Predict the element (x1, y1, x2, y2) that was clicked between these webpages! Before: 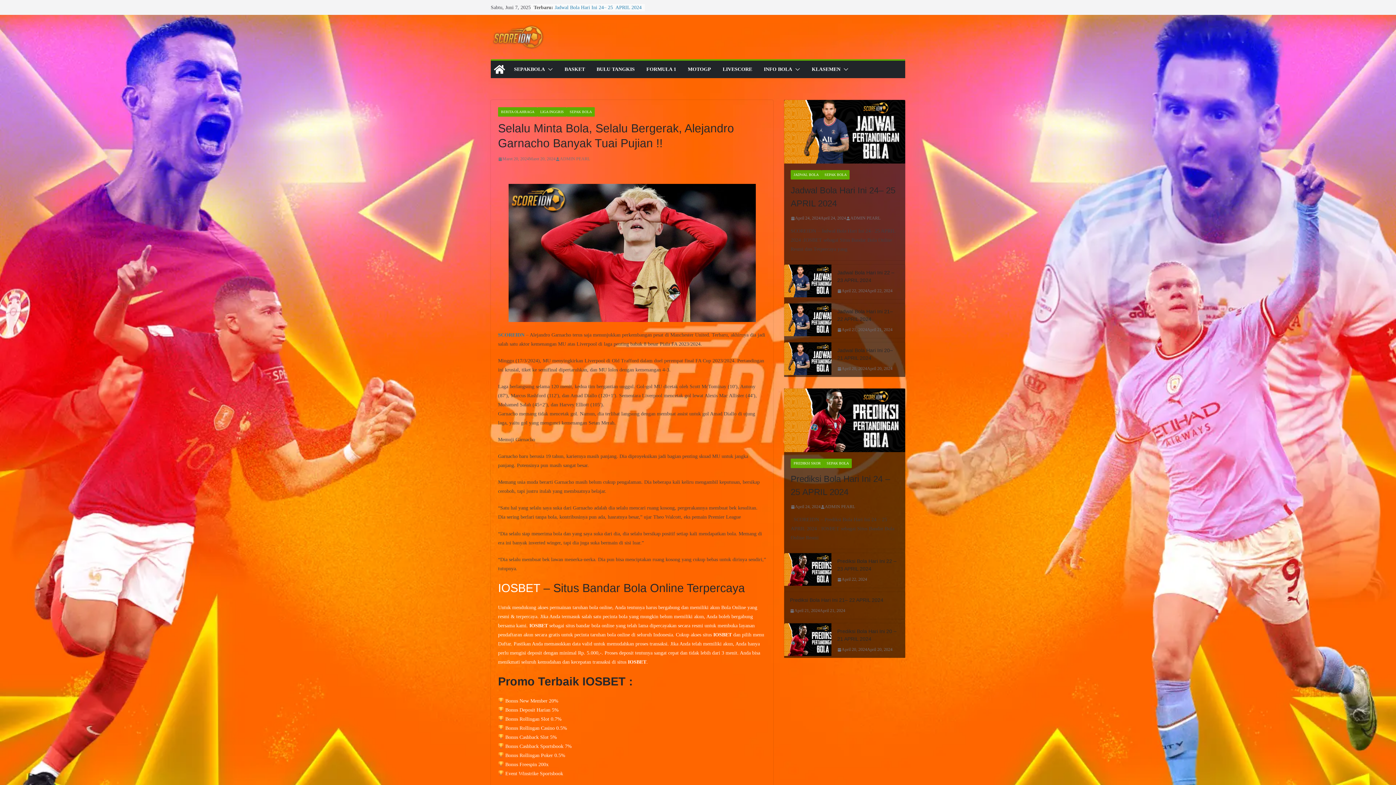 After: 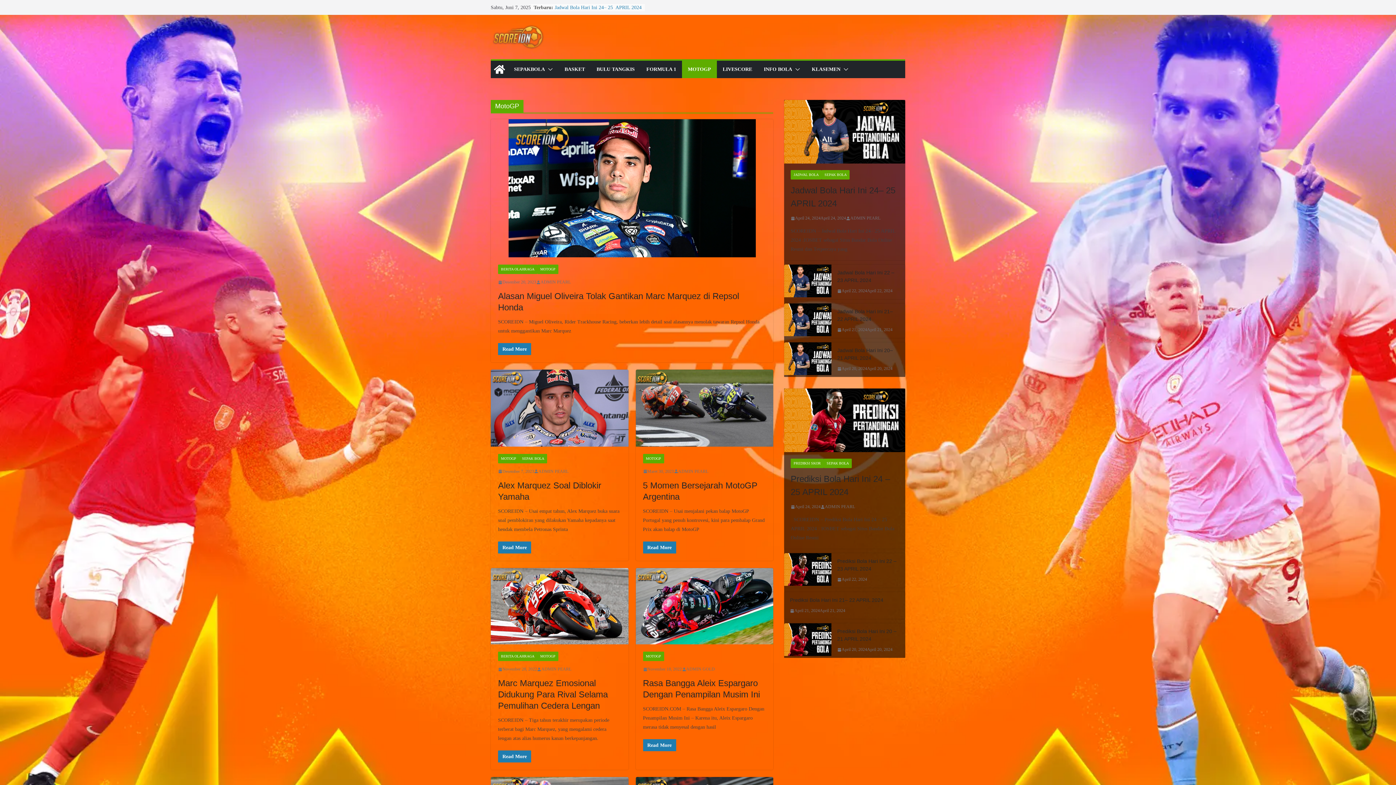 Action: bbox: (688, 64, 711, 74) label: MOTOGP